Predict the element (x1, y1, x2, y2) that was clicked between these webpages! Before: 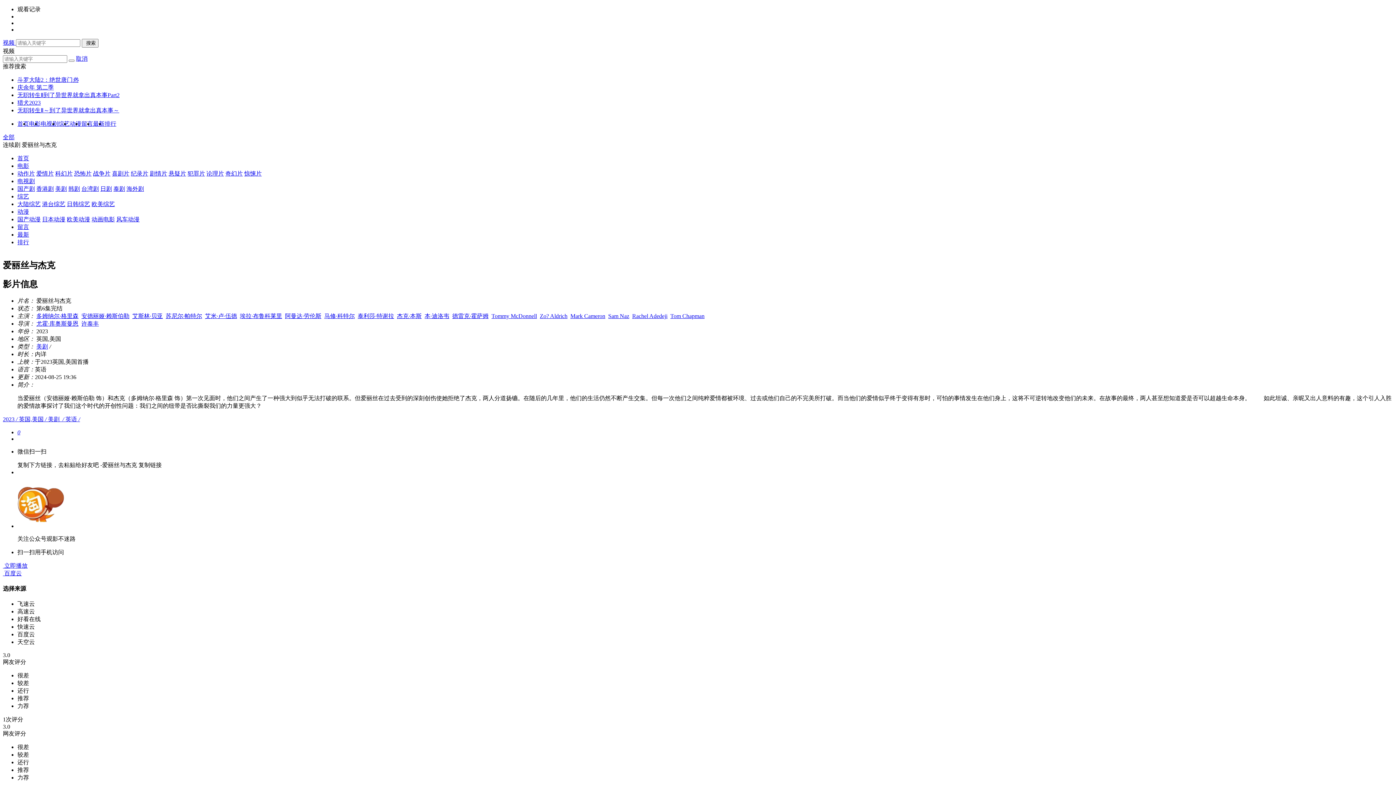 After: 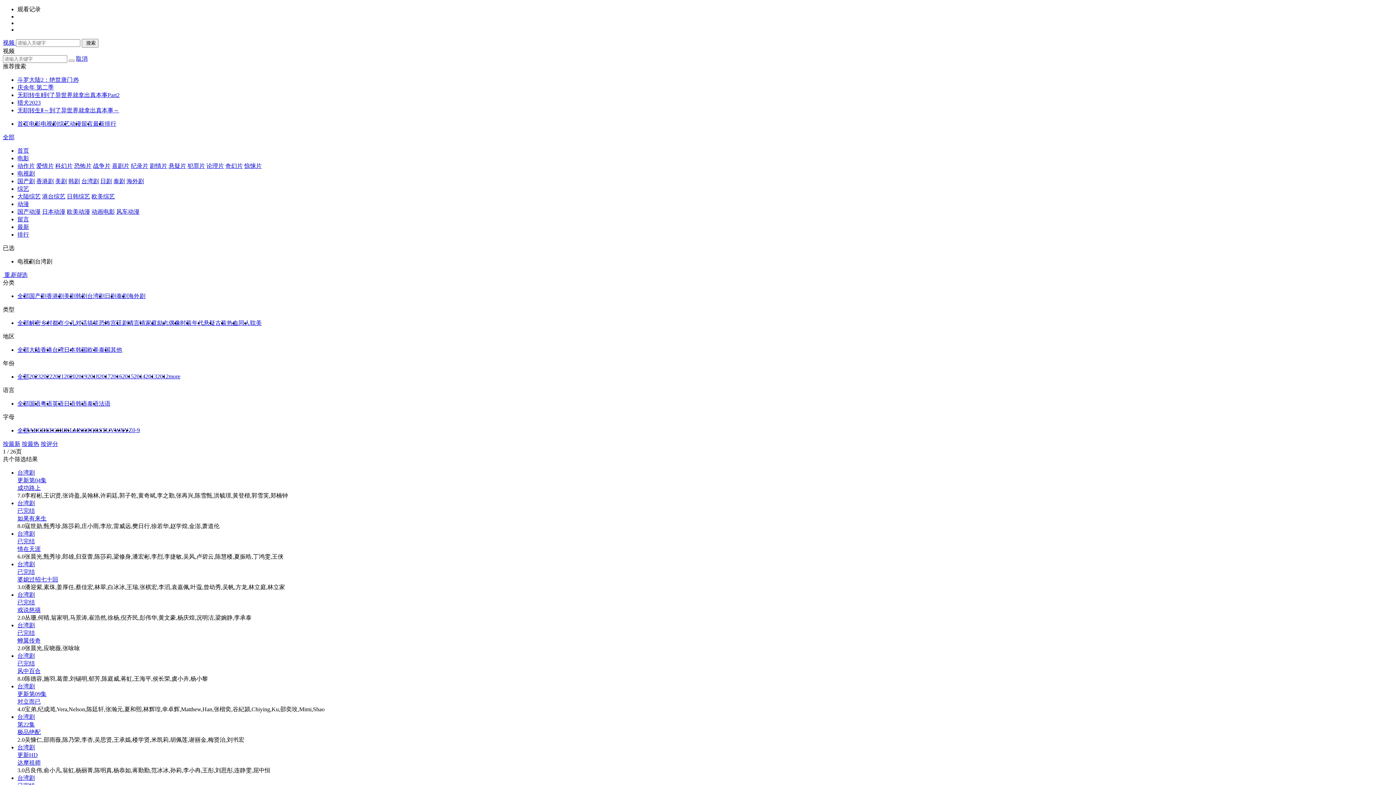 Action: bbox: (81, 185, 98, 192) label: 台湾剧